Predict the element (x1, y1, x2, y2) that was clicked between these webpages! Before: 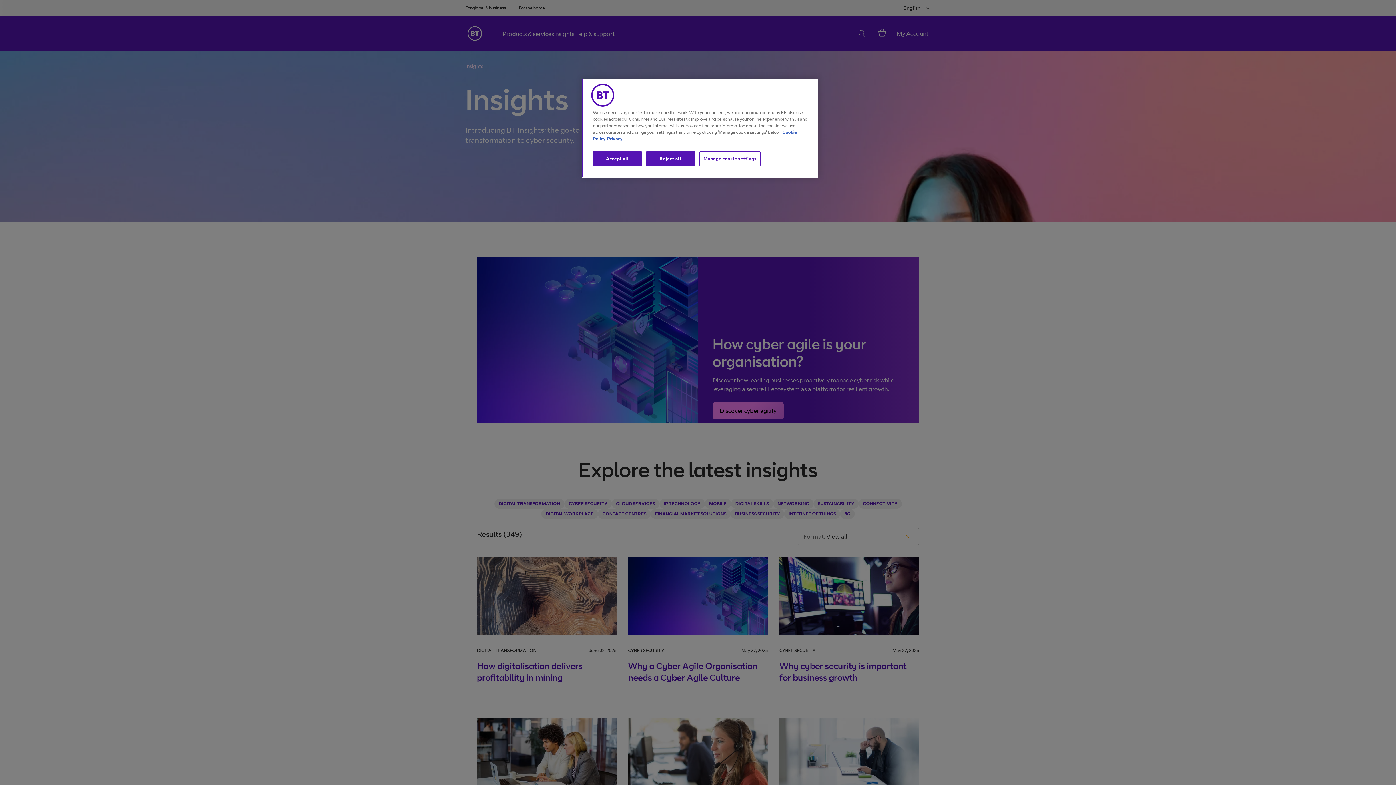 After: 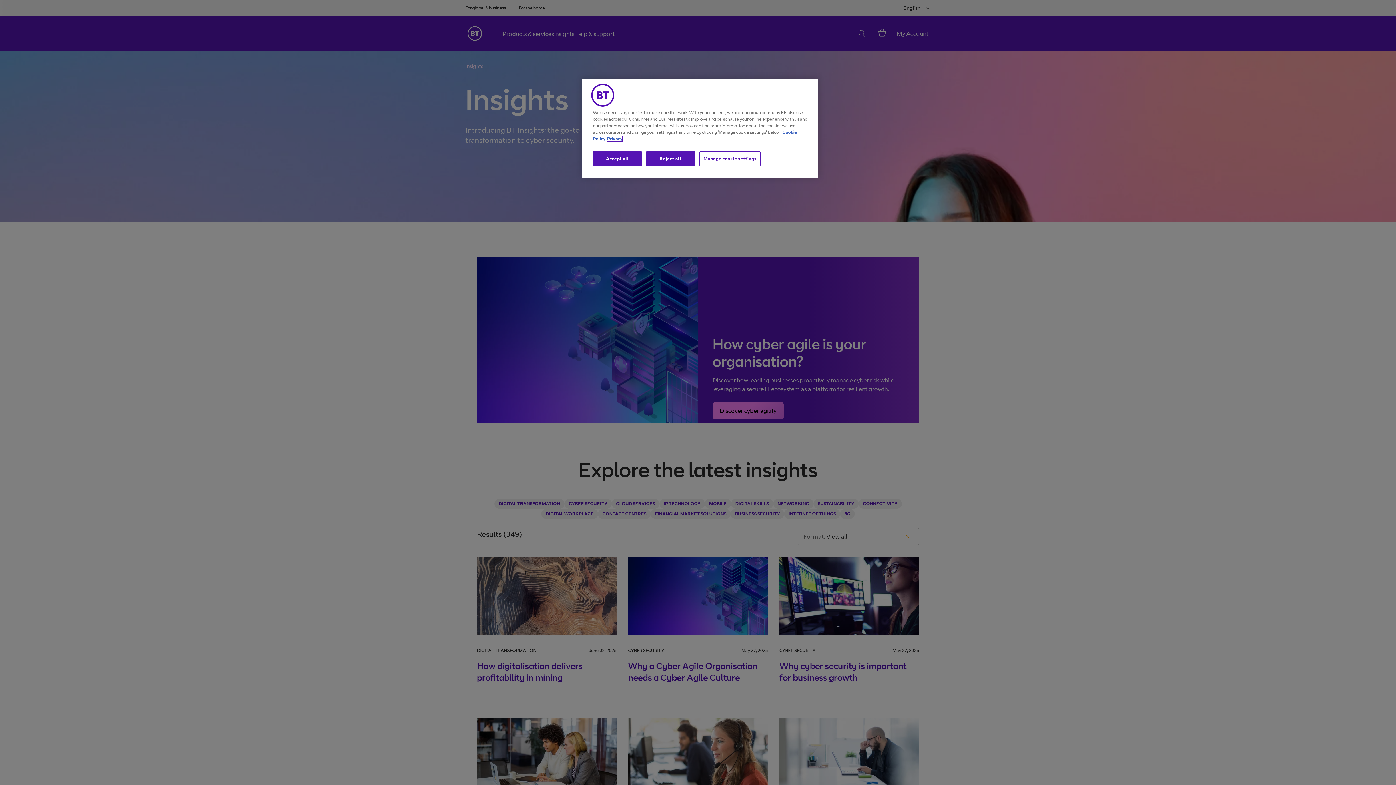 Action: bbox: (607, 136, 622, 141) label: More information about your privacy, opens in a new tab